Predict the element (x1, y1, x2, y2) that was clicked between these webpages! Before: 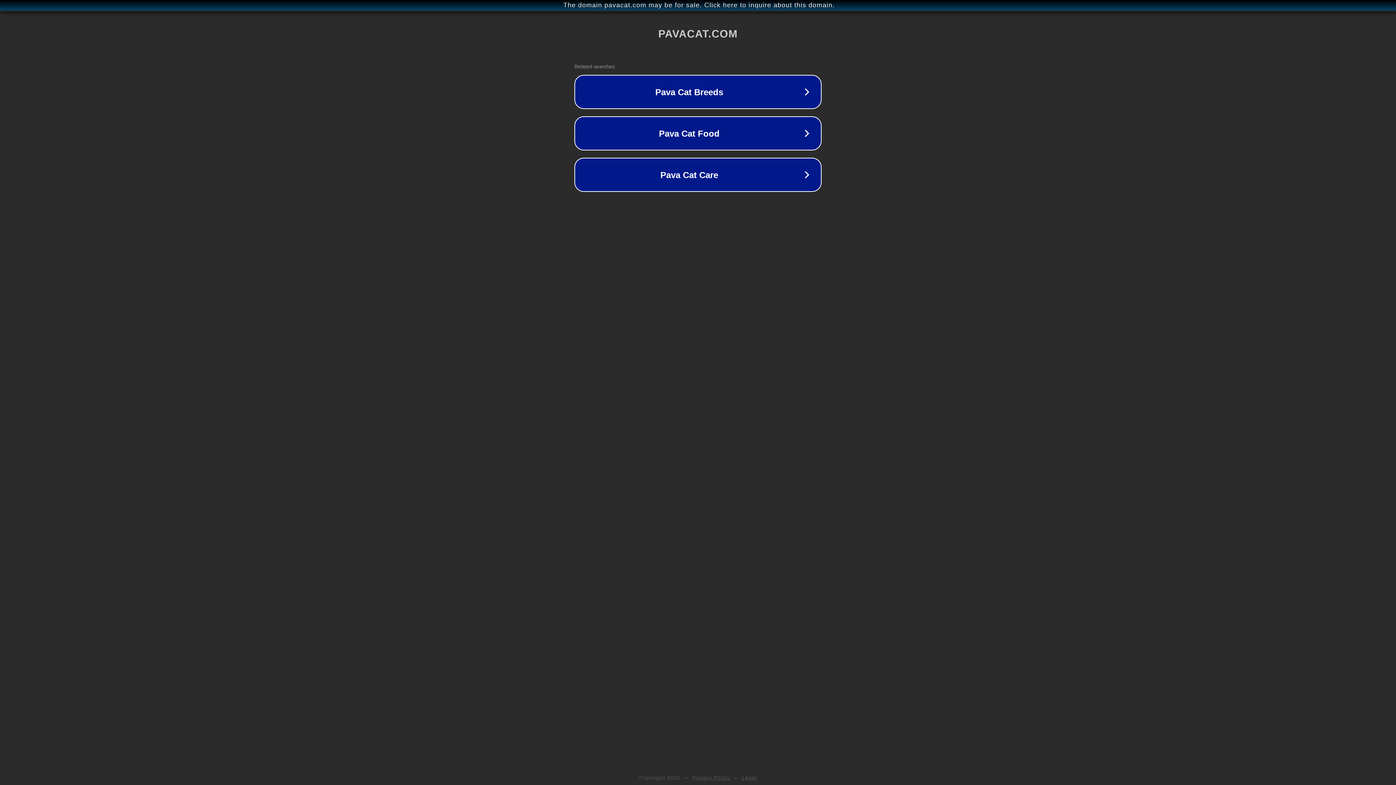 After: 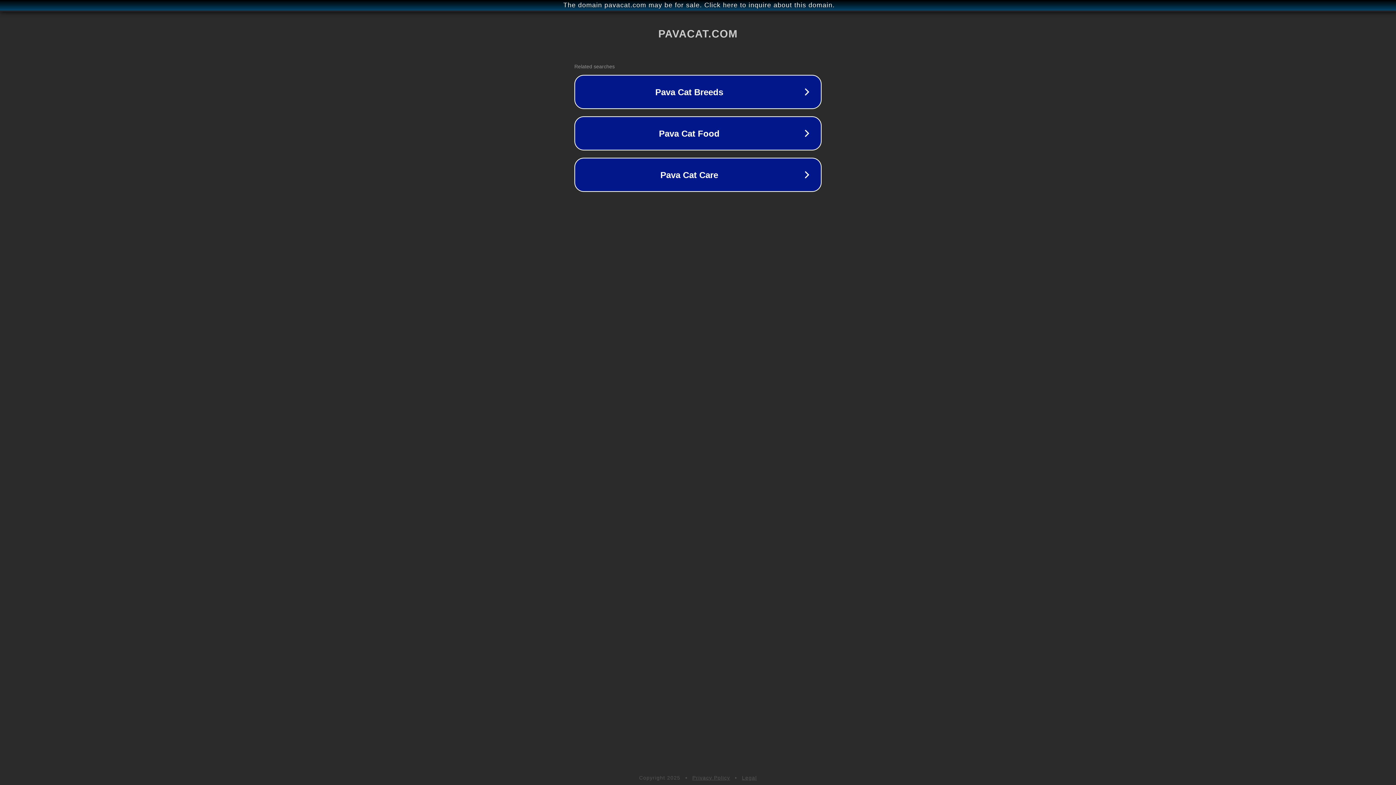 Action: bbox: (692, 775, 730, 781) label: Privacy Policy